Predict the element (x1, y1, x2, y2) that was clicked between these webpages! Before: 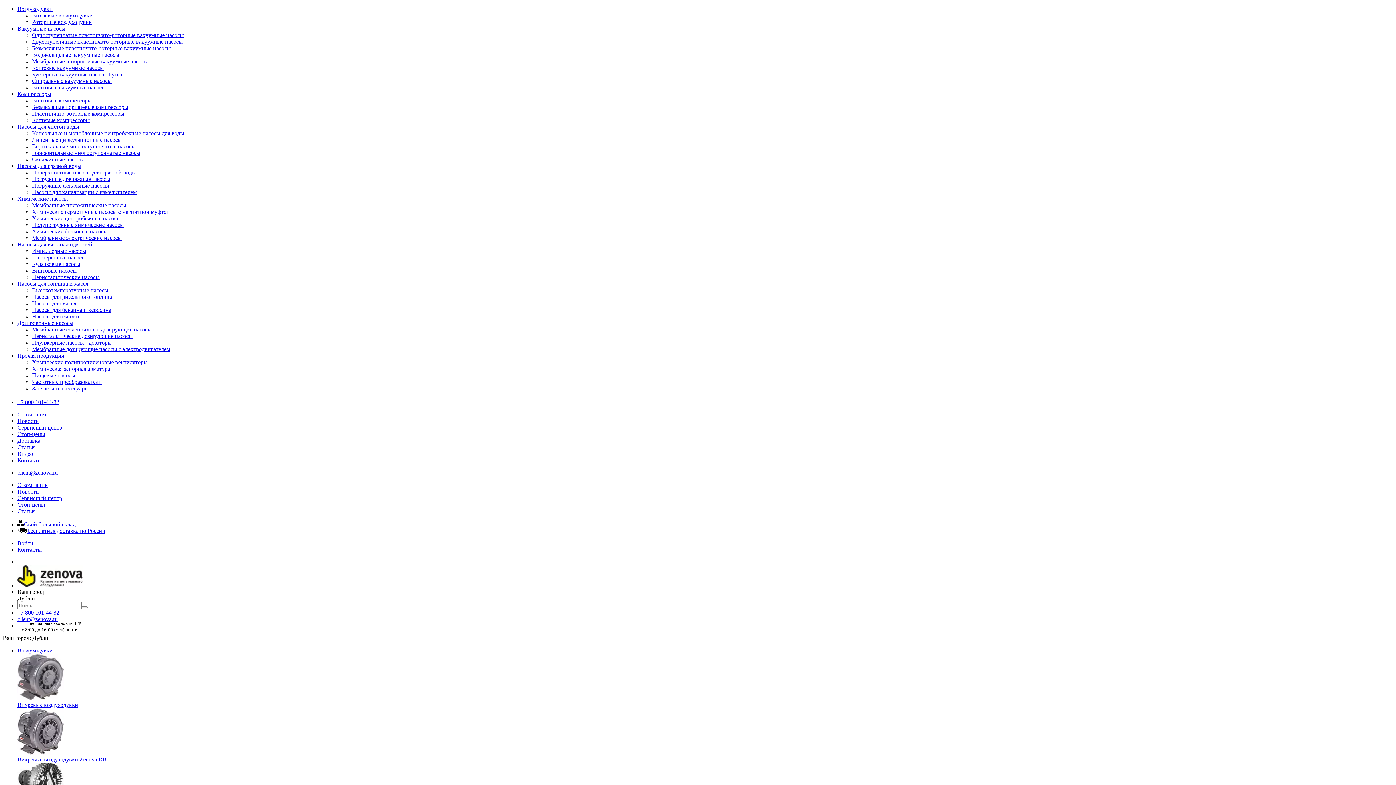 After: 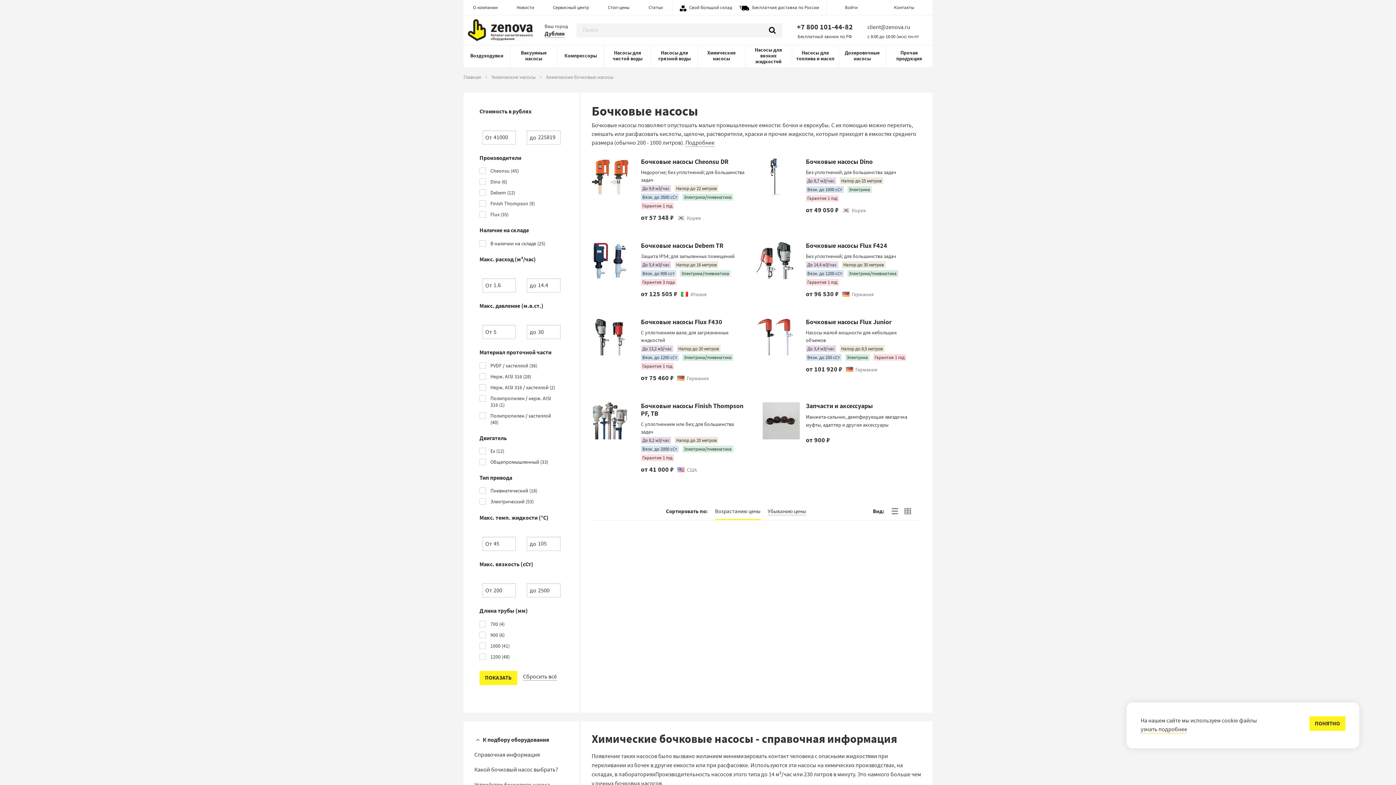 Action: label: Химические бочковые насосы bbox: (32, 228, 107, 234)